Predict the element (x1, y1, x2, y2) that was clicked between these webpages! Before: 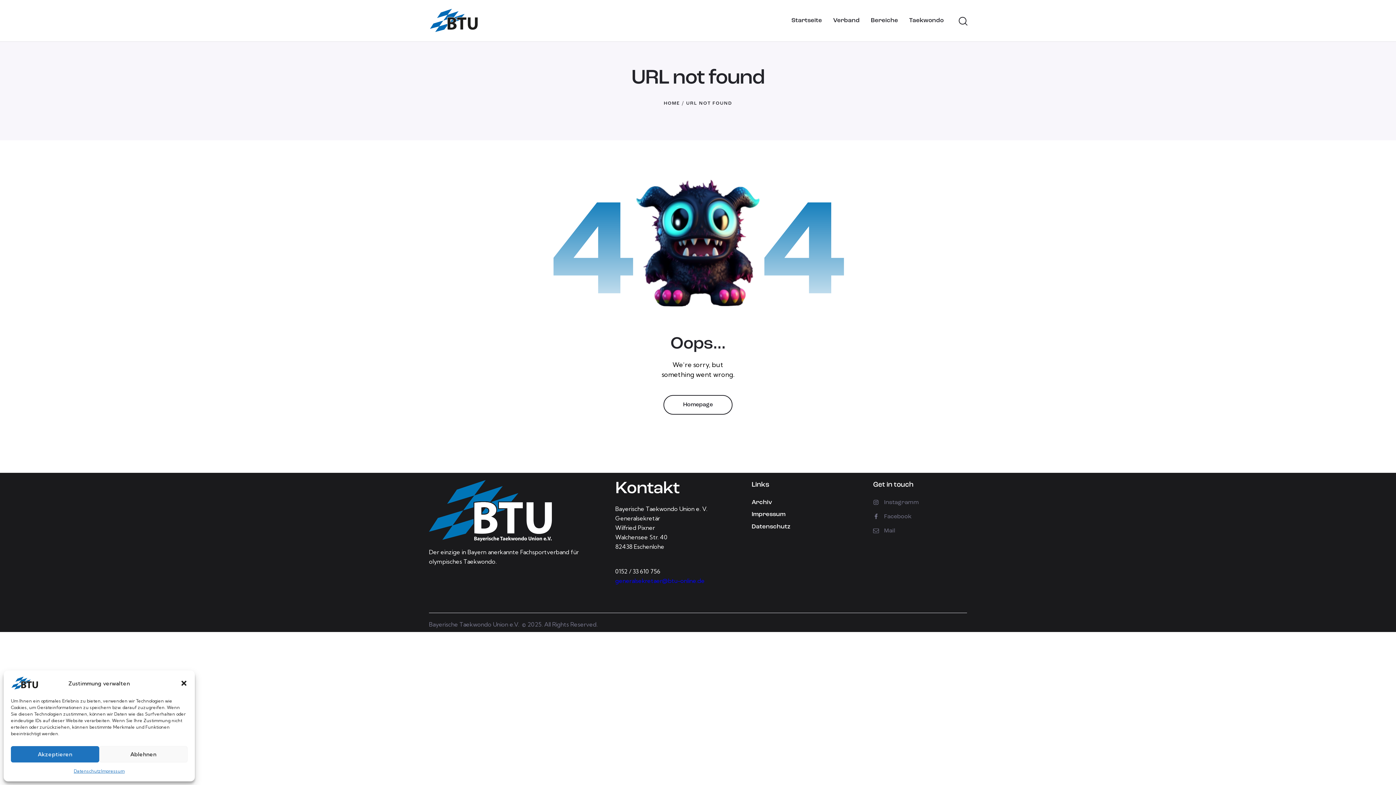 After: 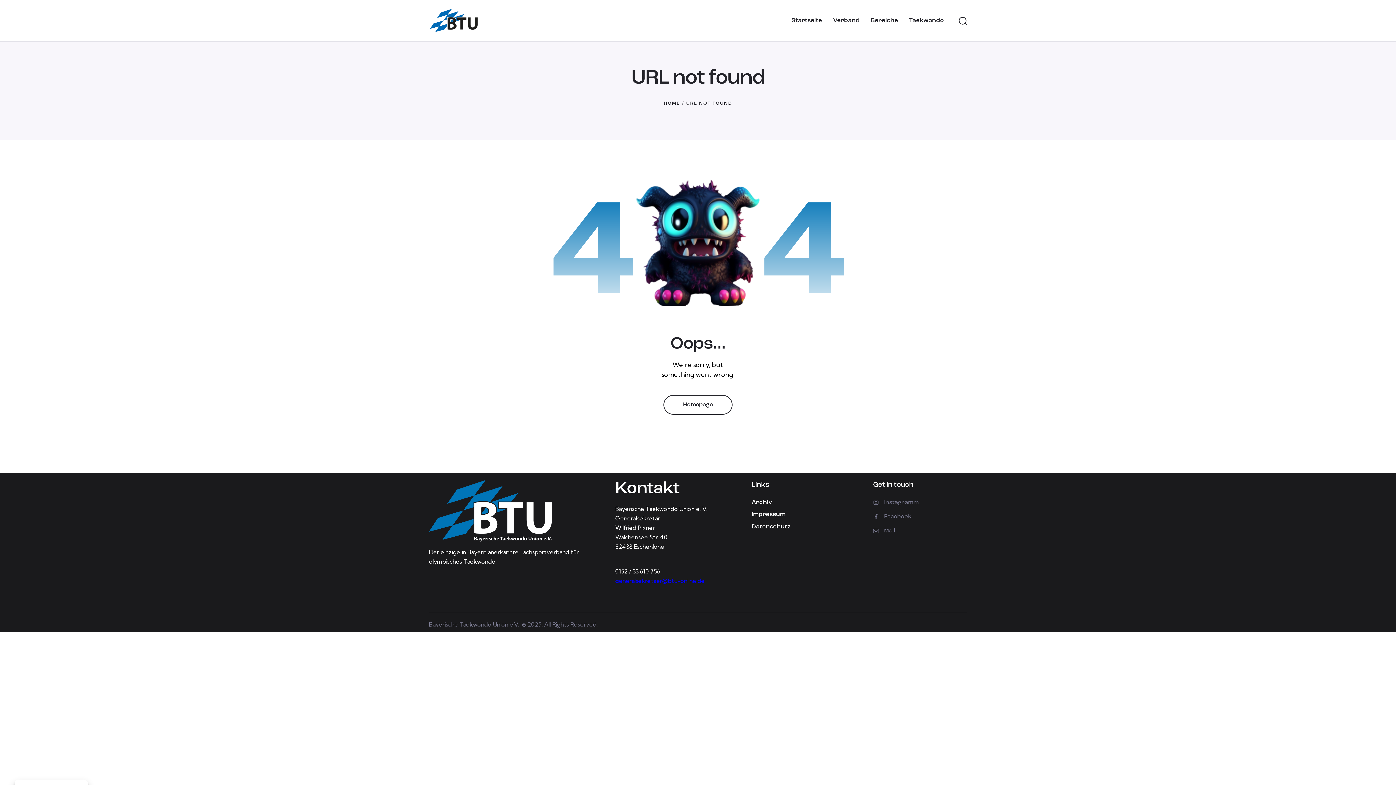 Action: bbox: (180, 680, 187, 687) label: Dialog schließen